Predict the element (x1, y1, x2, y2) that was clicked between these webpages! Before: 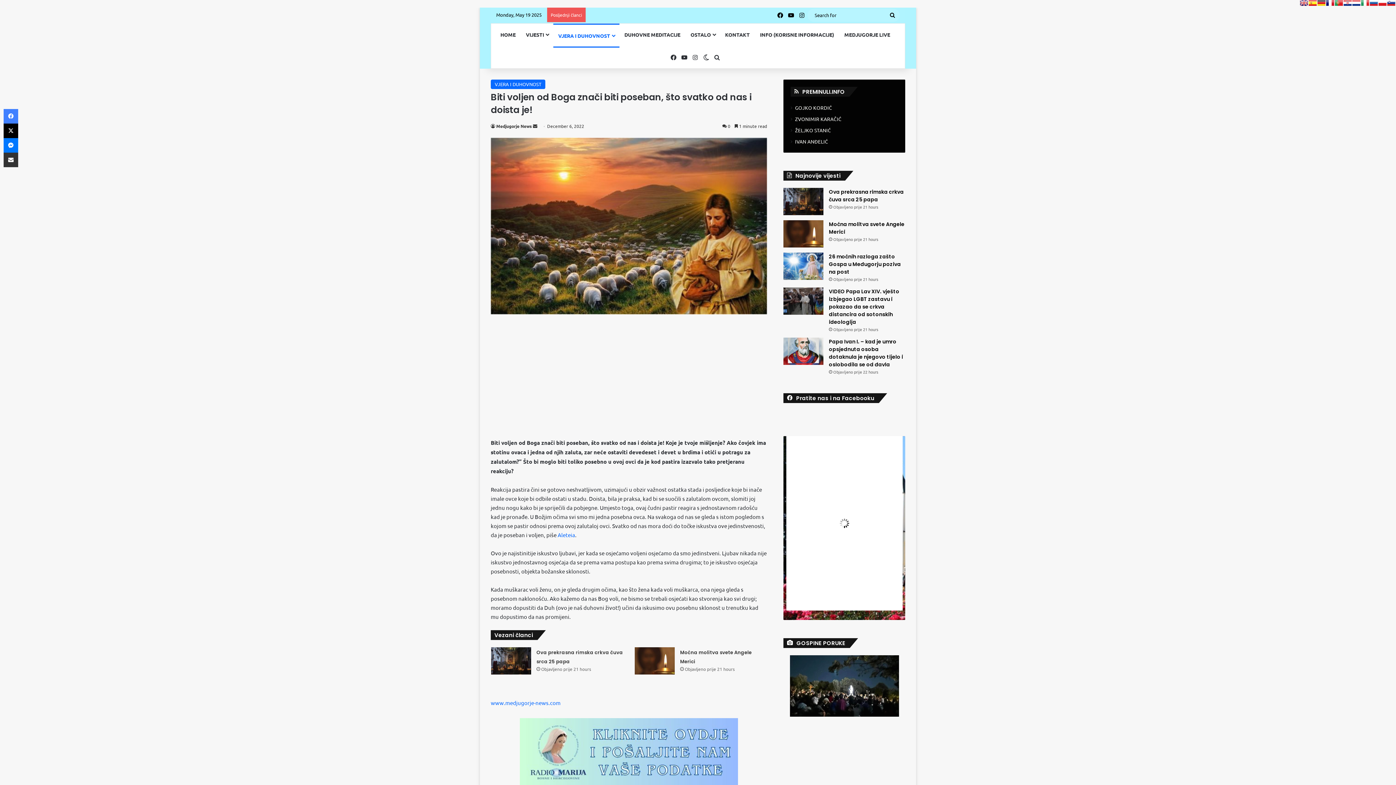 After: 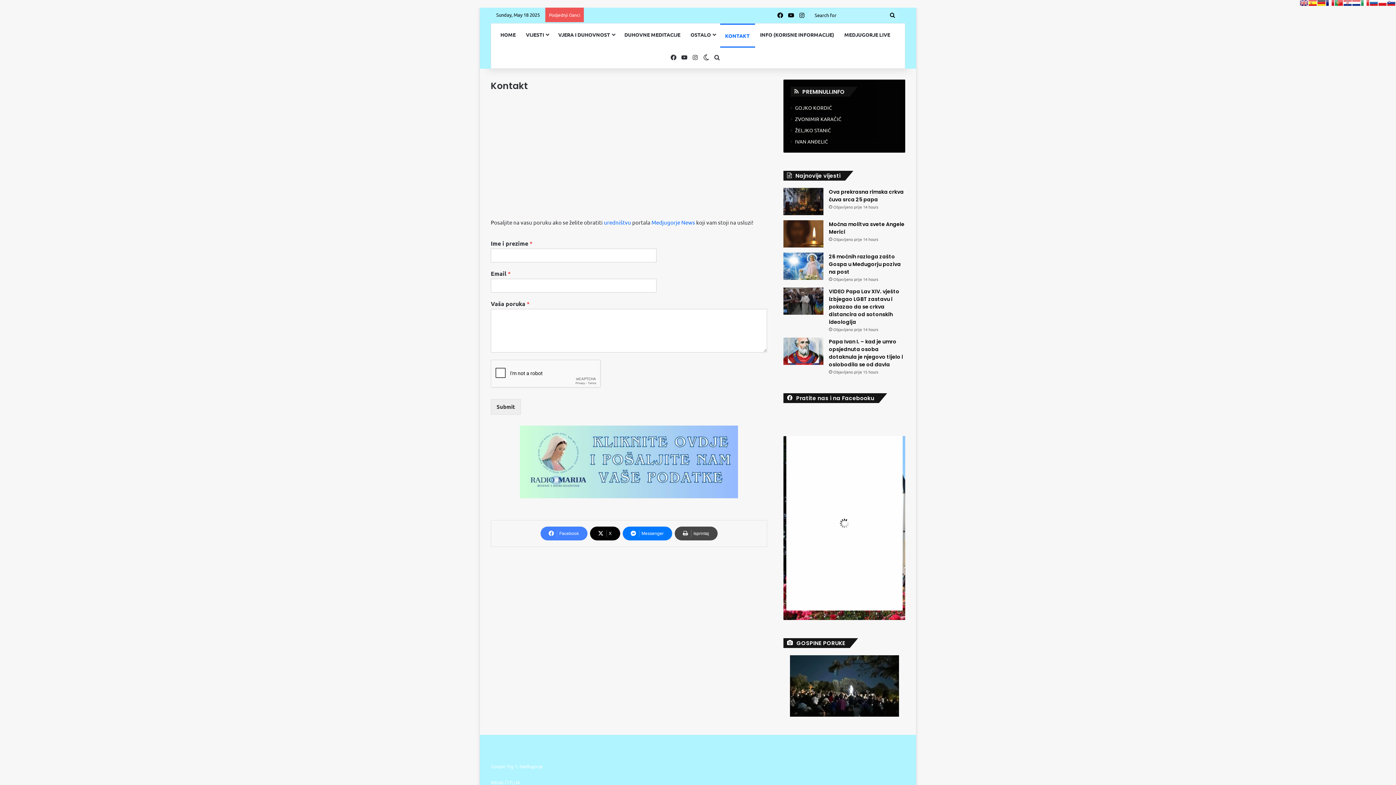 Action: label: KONTAKT bbox: (720, 23, 755, 45)